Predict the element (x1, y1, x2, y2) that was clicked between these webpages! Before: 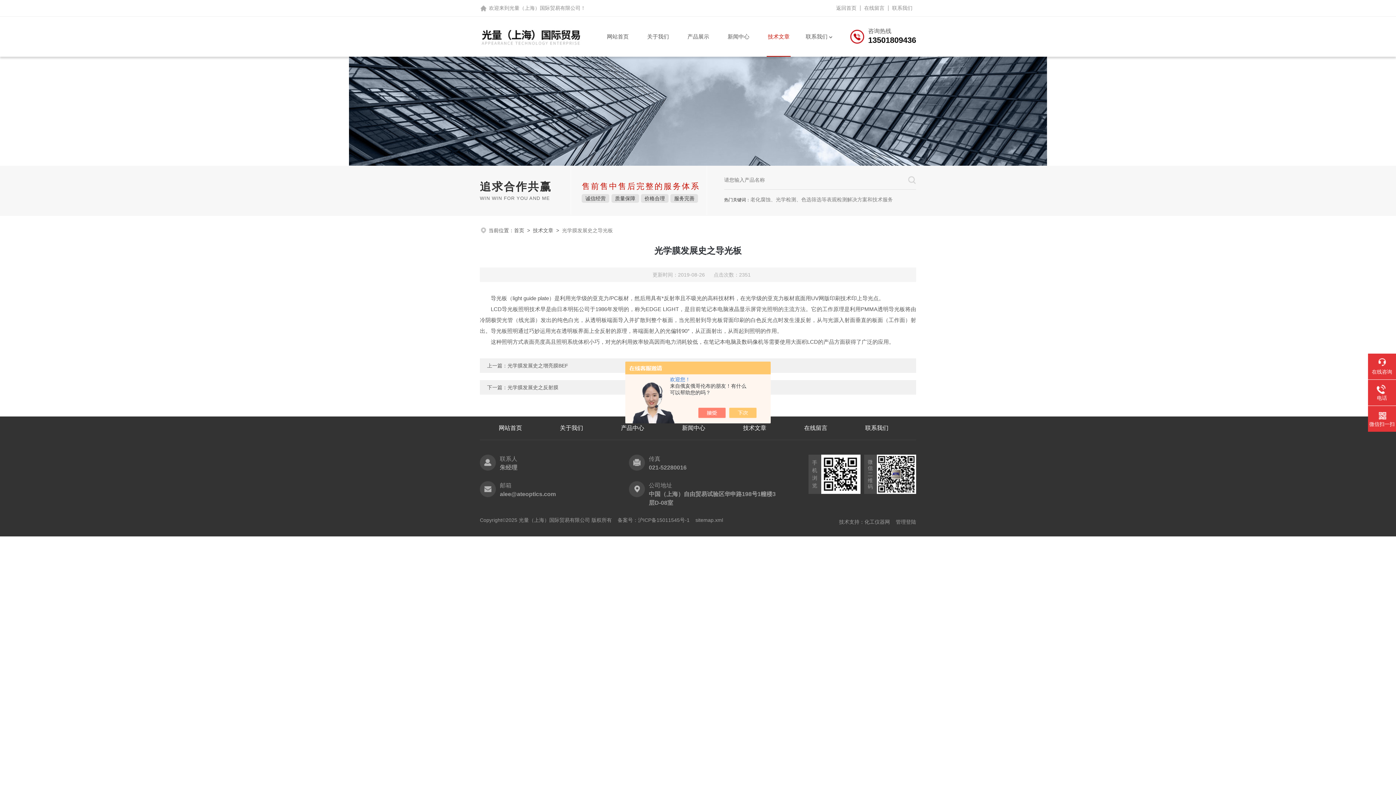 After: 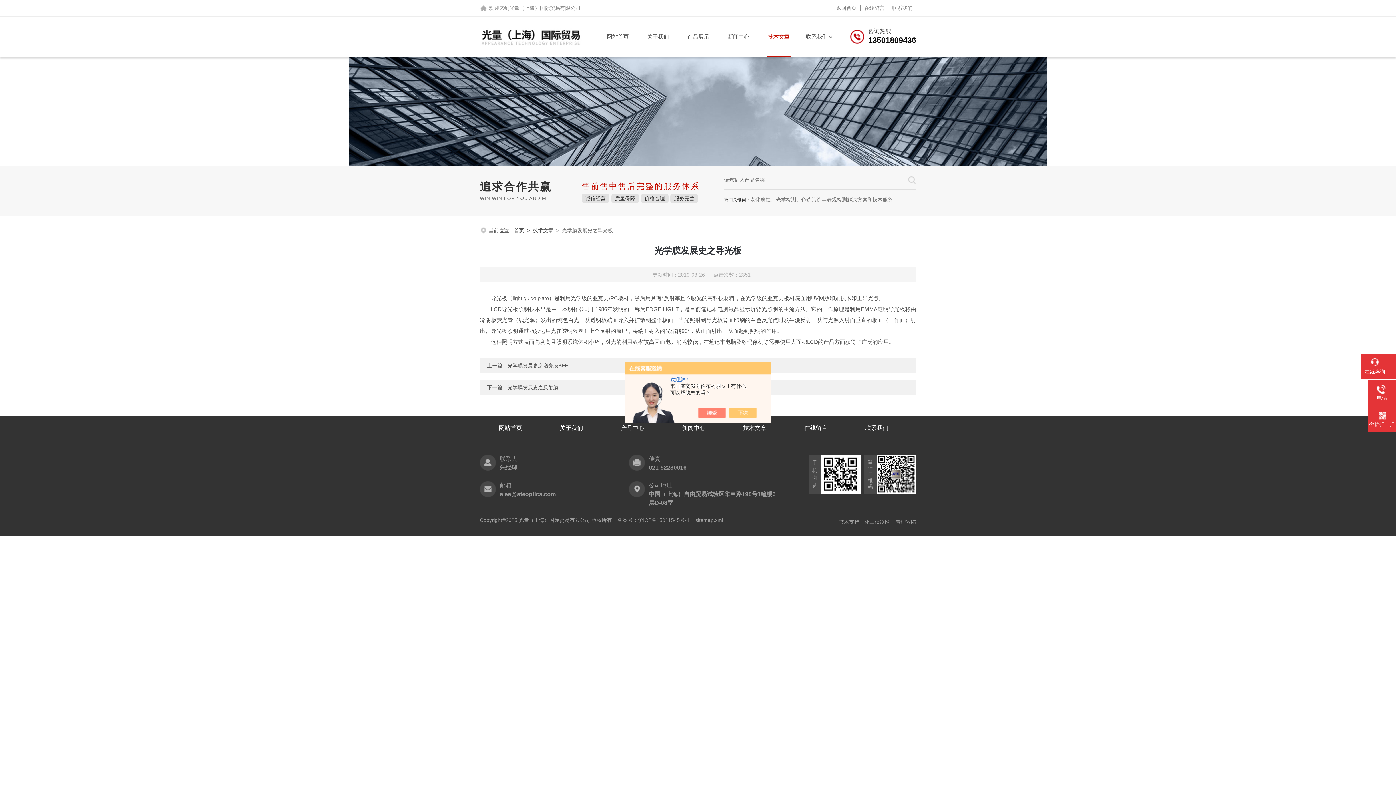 Action: label: 在线咨询 bbox: (1368, 358, 1396, 375)